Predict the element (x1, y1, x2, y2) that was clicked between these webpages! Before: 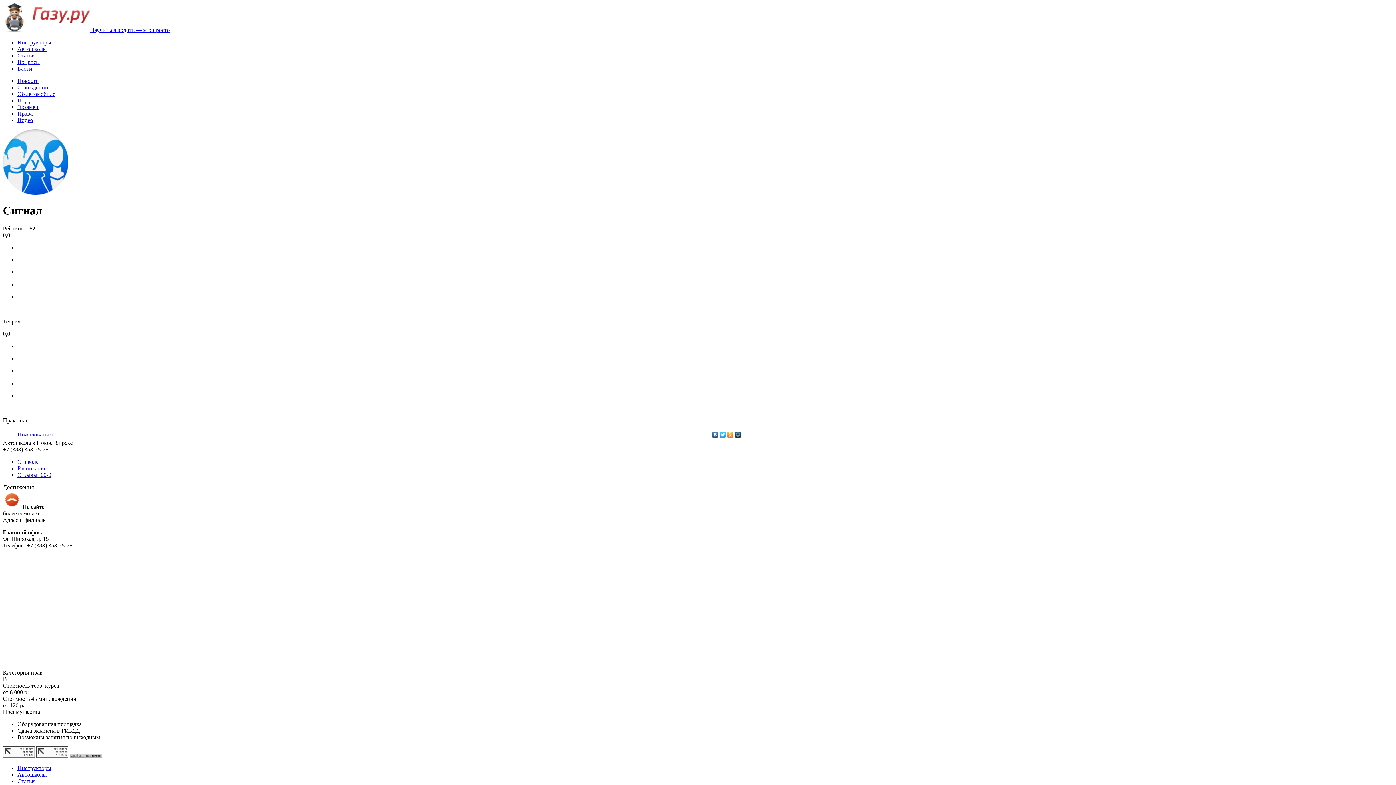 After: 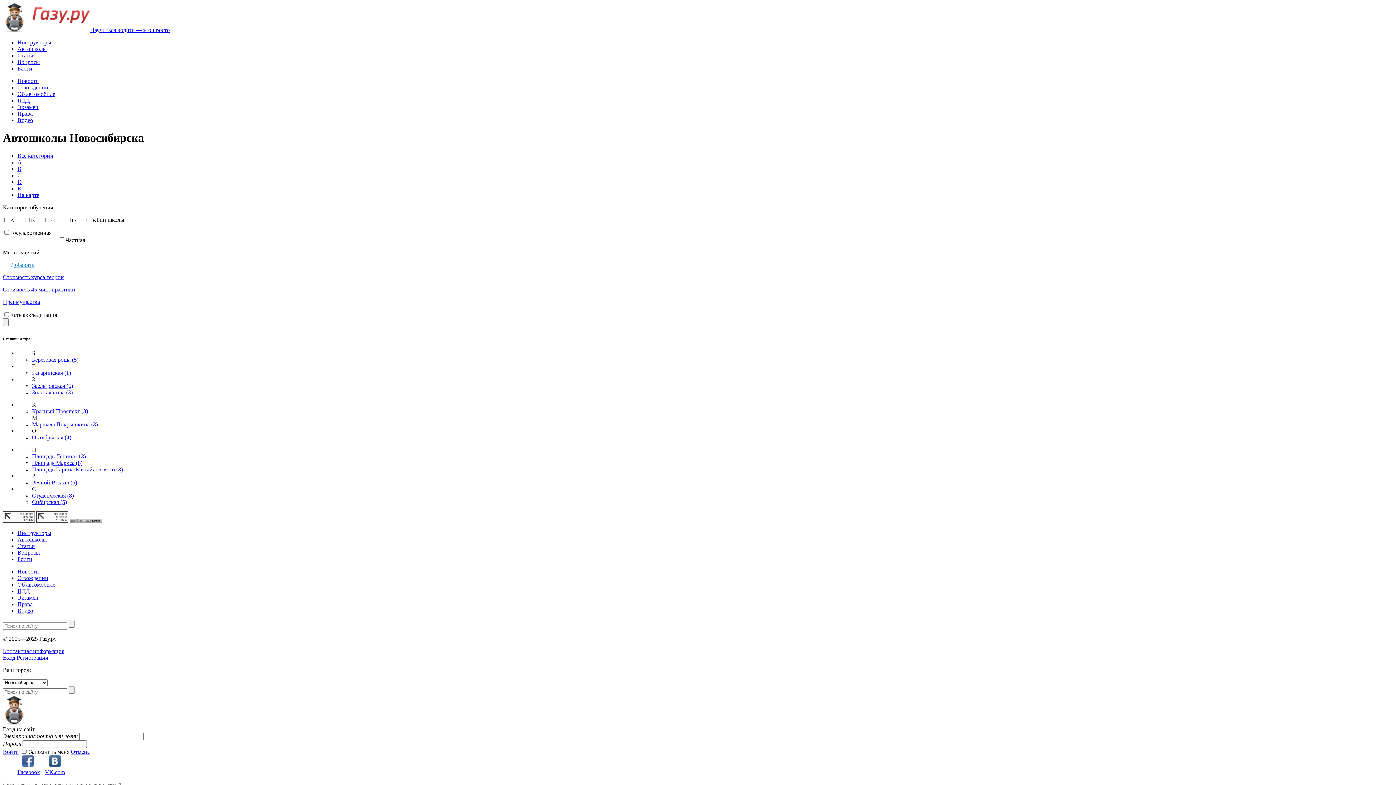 Action: bbox: (17, 771, 46, 778) label: Автошколы